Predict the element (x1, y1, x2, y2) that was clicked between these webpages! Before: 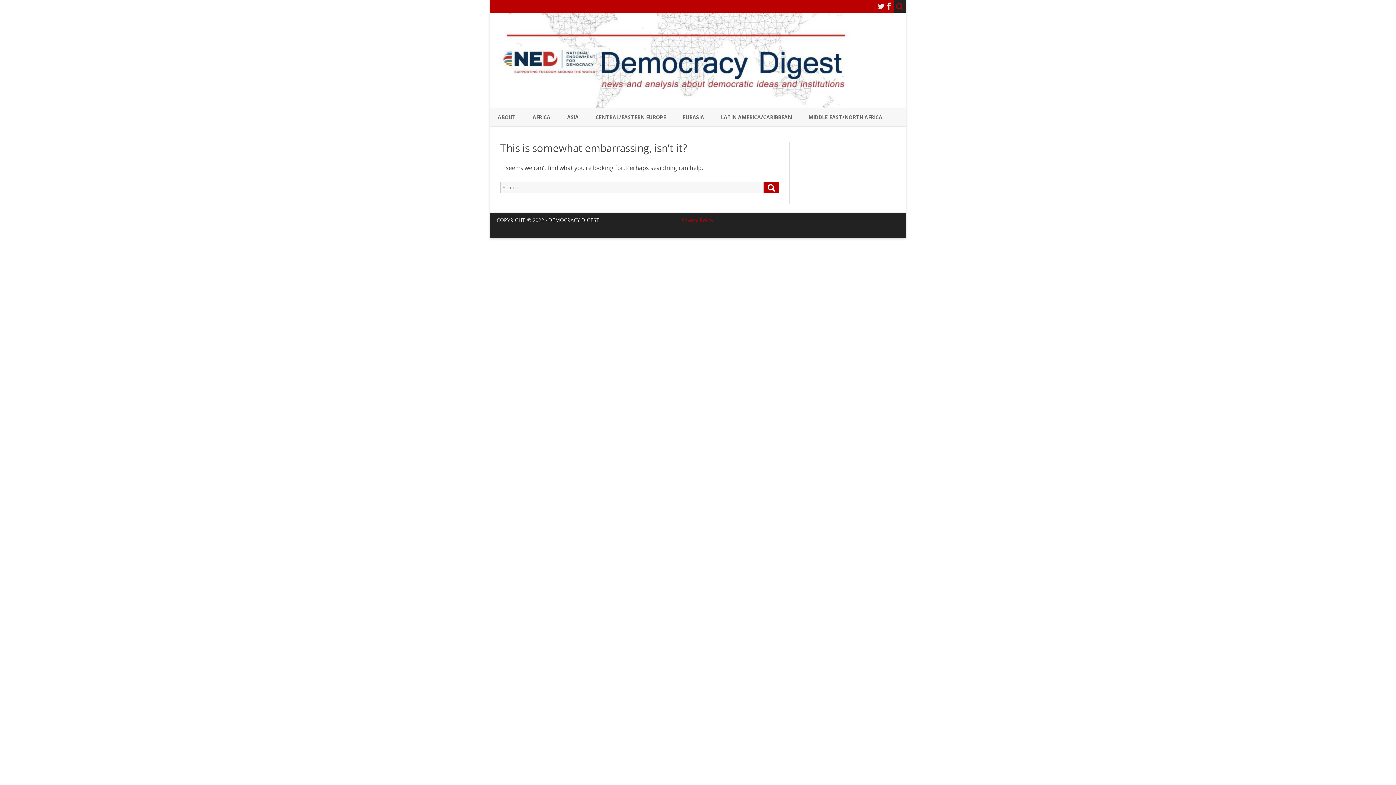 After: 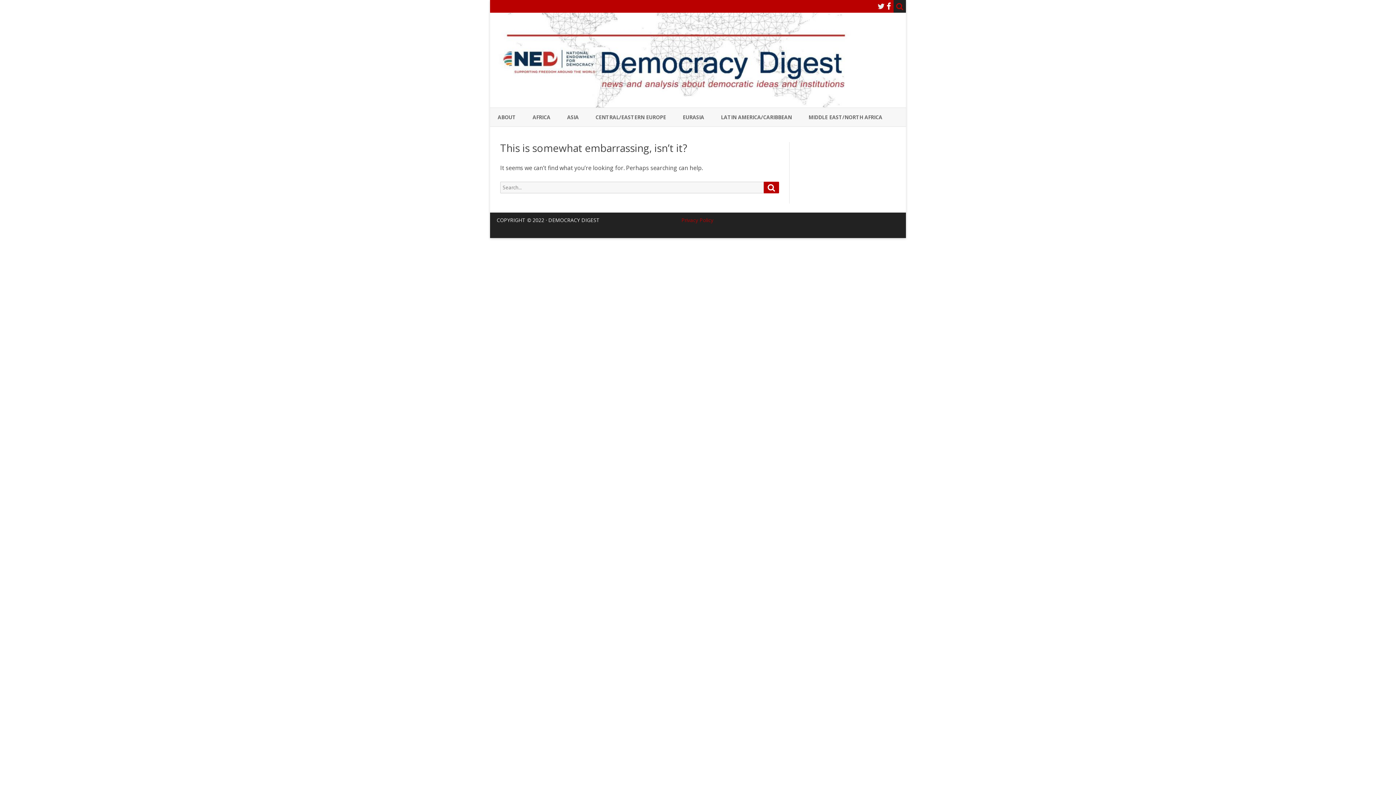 Action: bbox: (886, 1, 891, 11)